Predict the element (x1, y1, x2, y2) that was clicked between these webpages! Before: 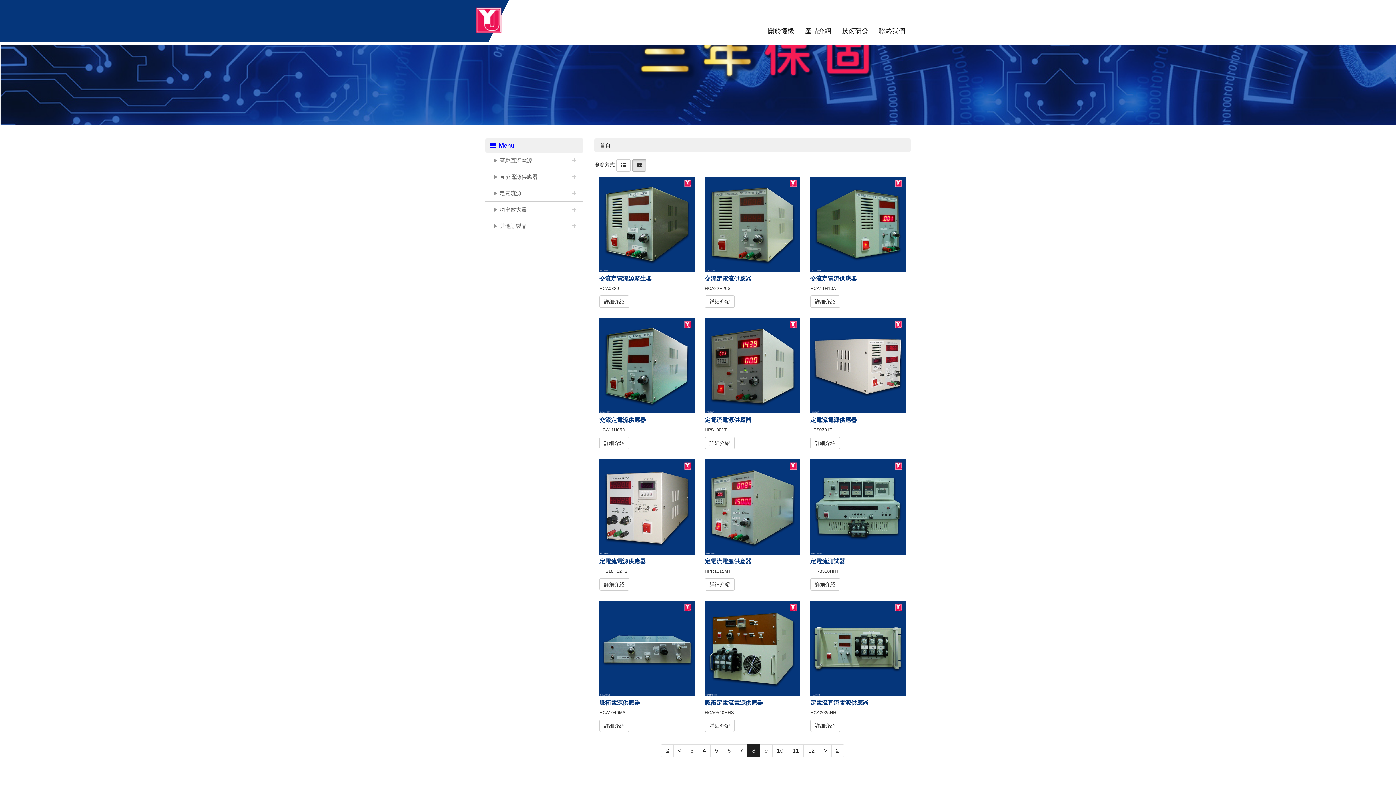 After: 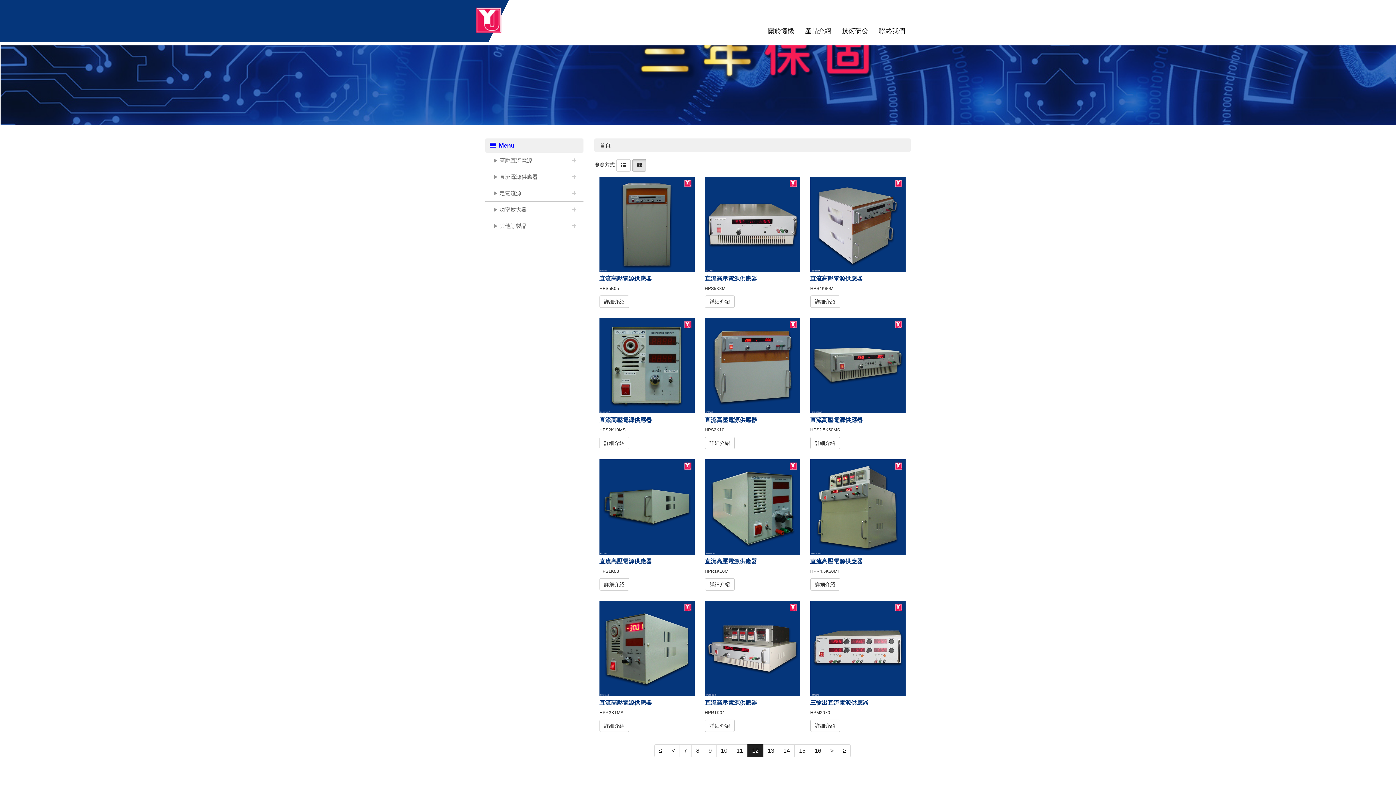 Action: label: 12 bbox: (803, 744, 819, 757)